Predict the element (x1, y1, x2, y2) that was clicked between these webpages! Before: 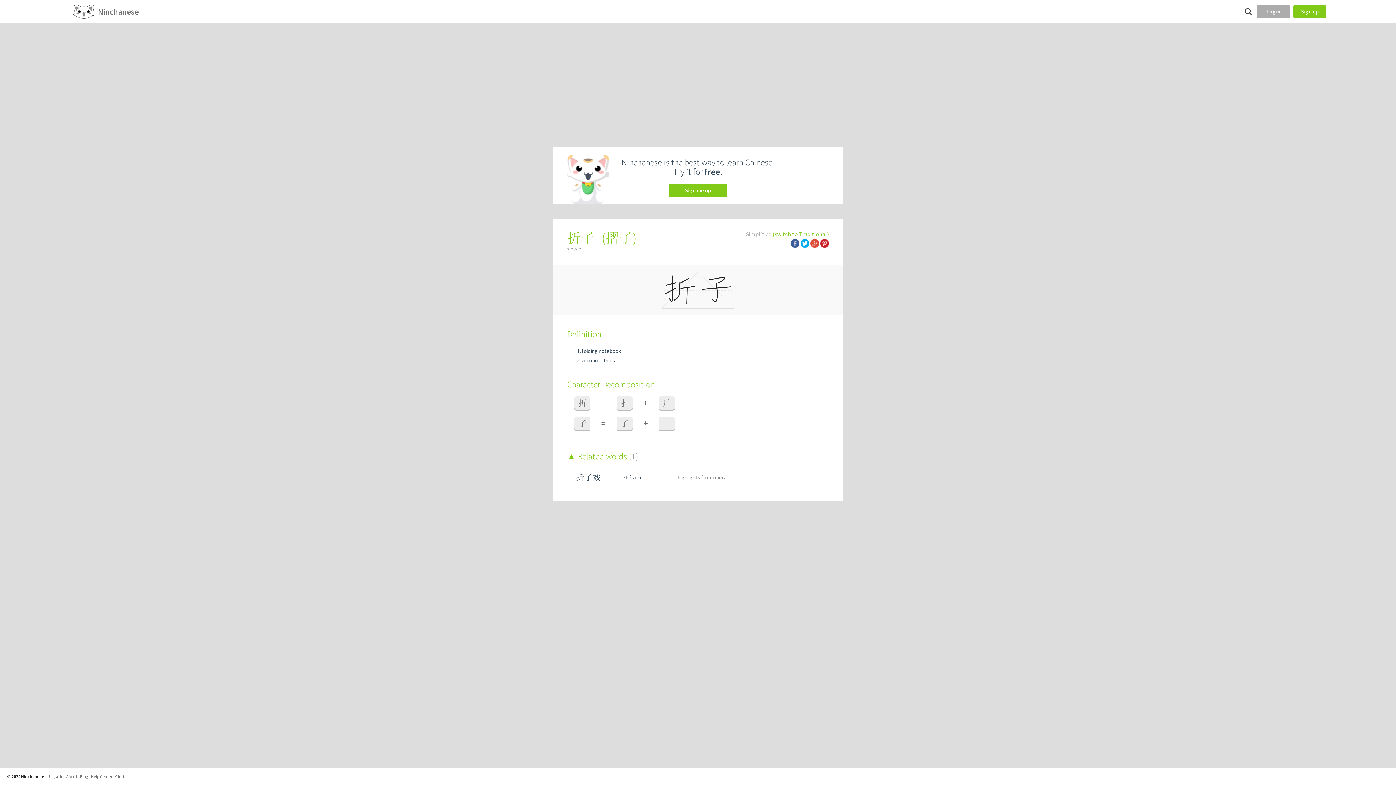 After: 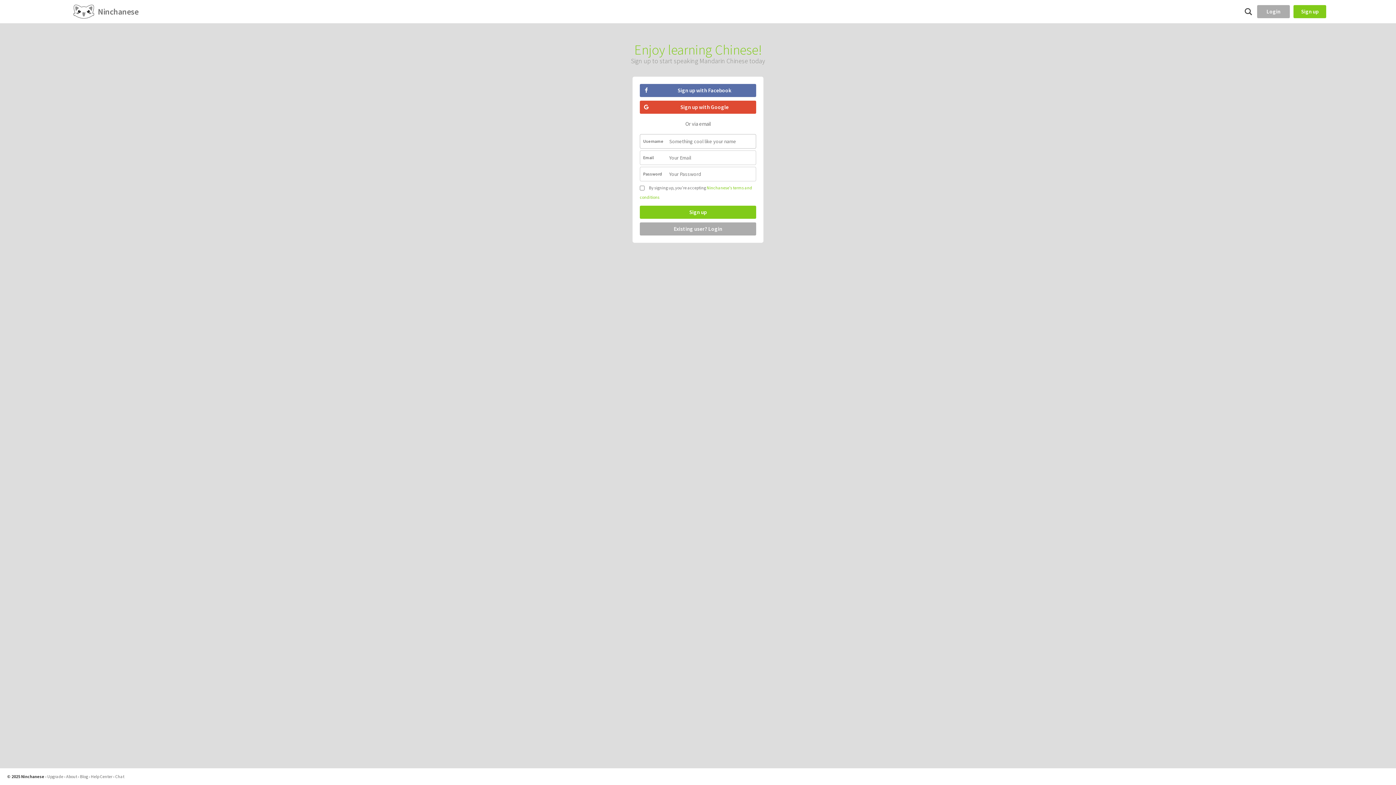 Action: bbox: (668, 184, 727, 197) label: Sign me up